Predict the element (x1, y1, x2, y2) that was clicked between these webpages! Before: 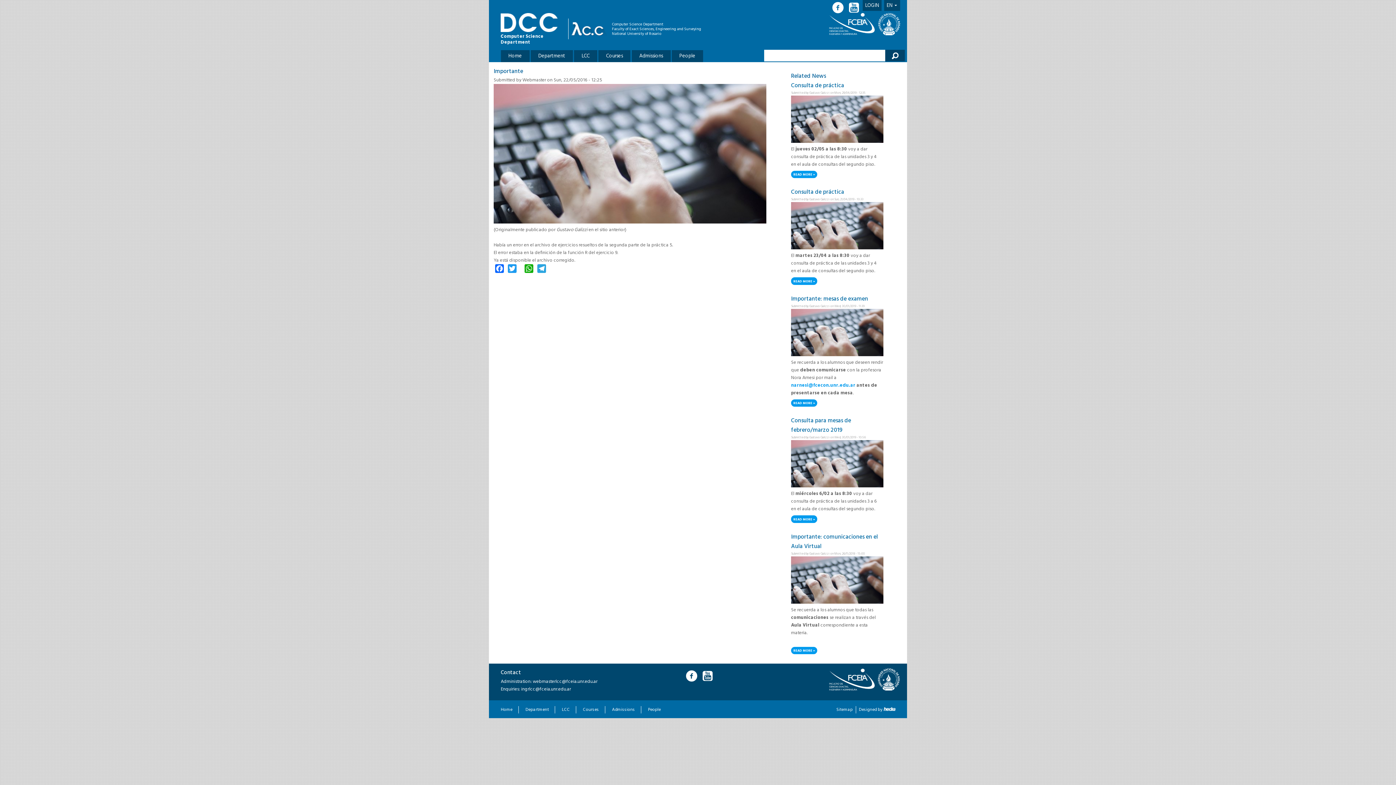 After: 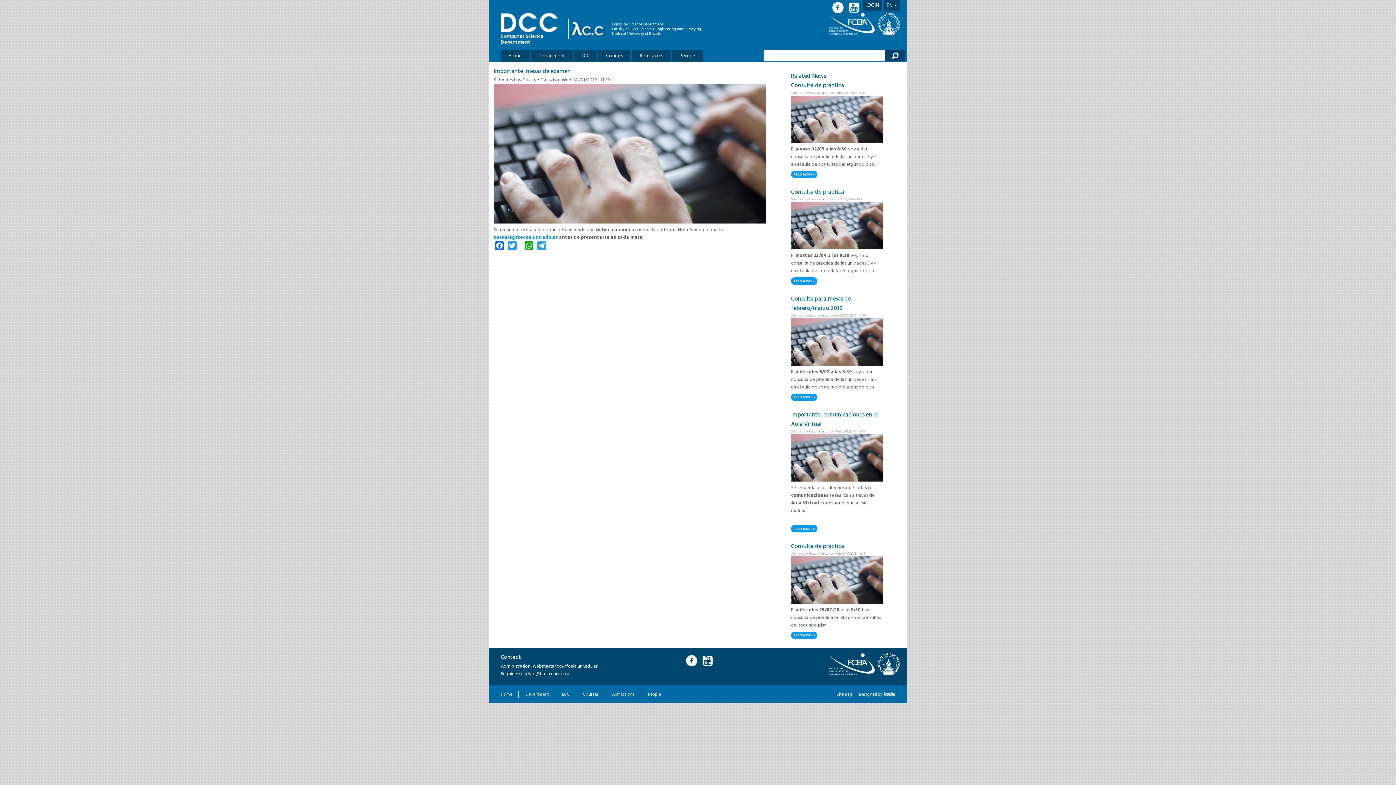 Action: bbox: (791, 351, 883, 358)